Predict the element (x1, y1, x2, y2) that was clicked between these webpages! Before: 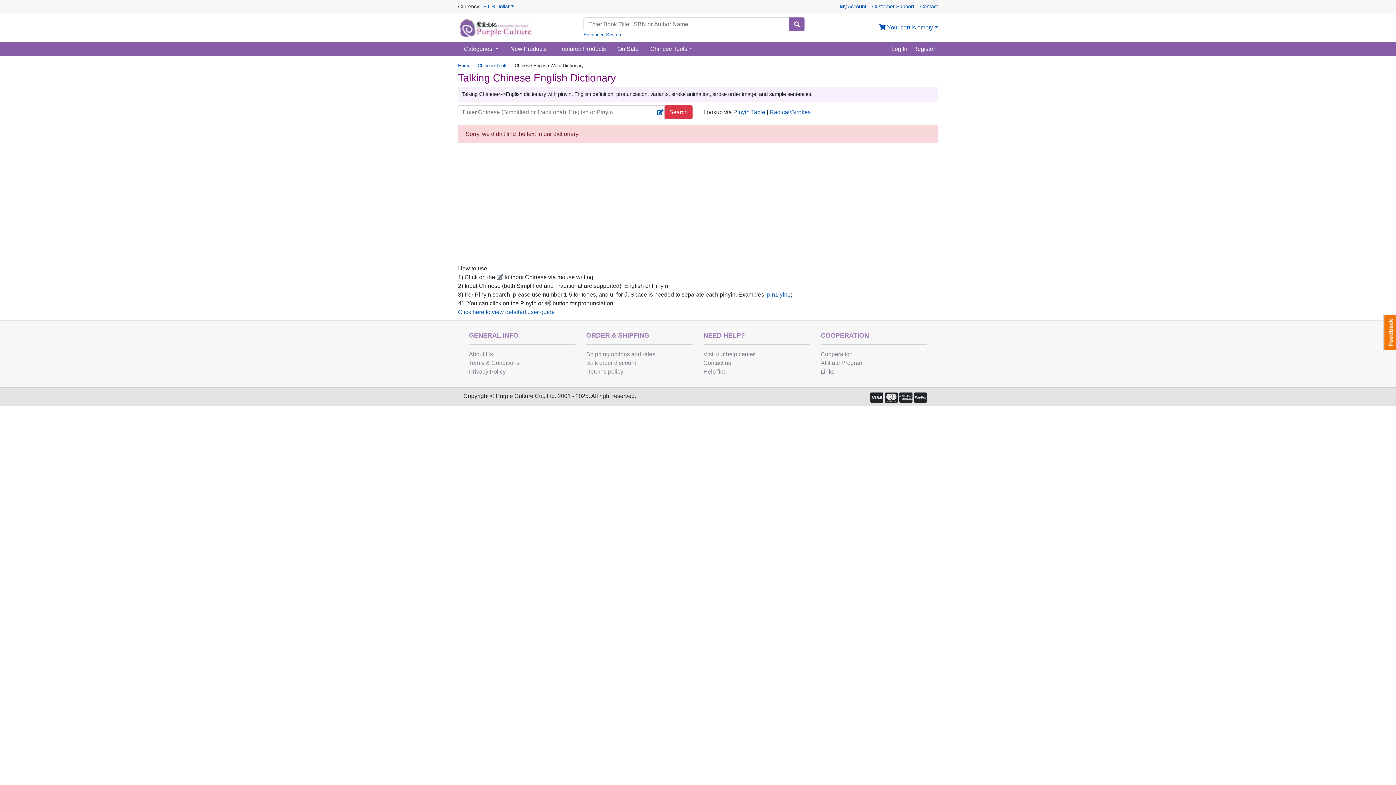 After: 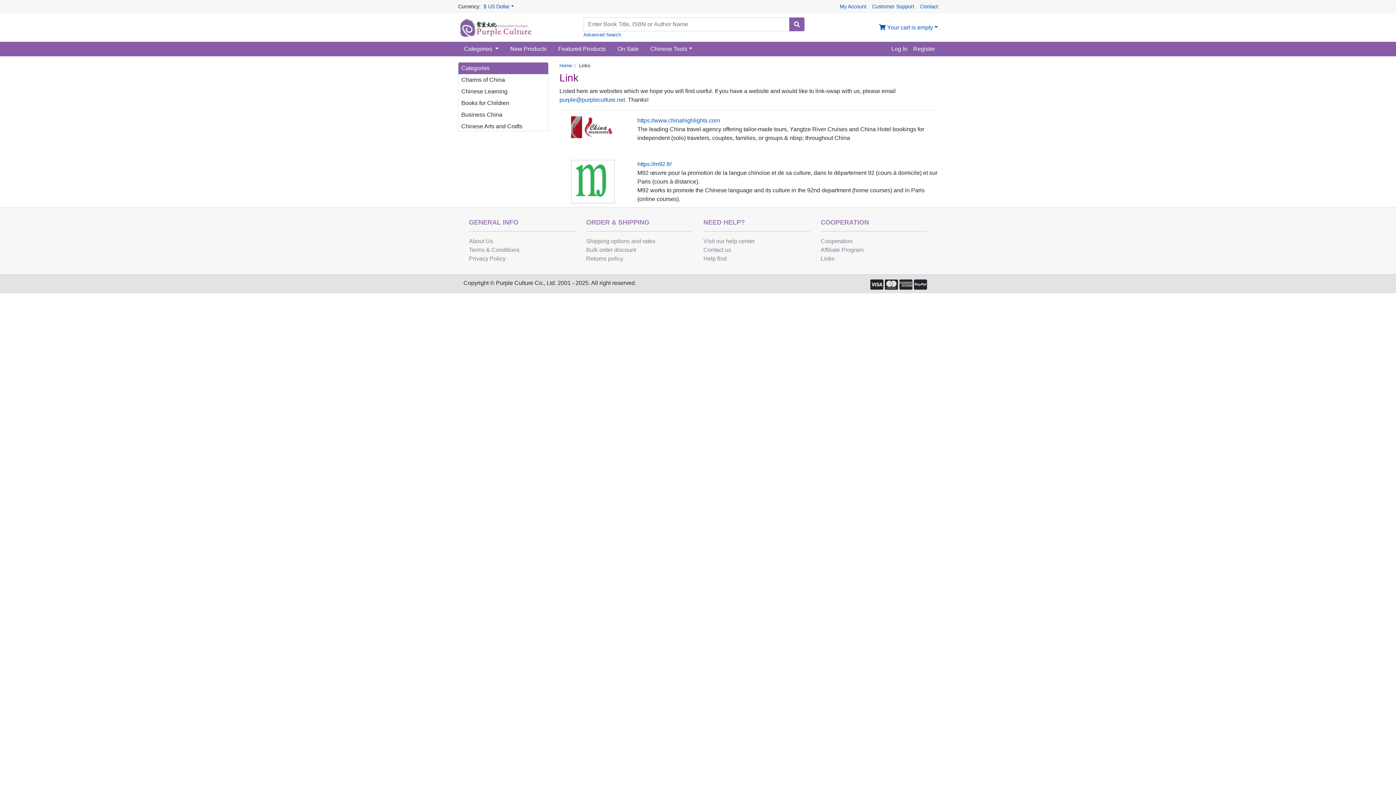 Action: label: Links bbox: (820, 368, 834, 376)